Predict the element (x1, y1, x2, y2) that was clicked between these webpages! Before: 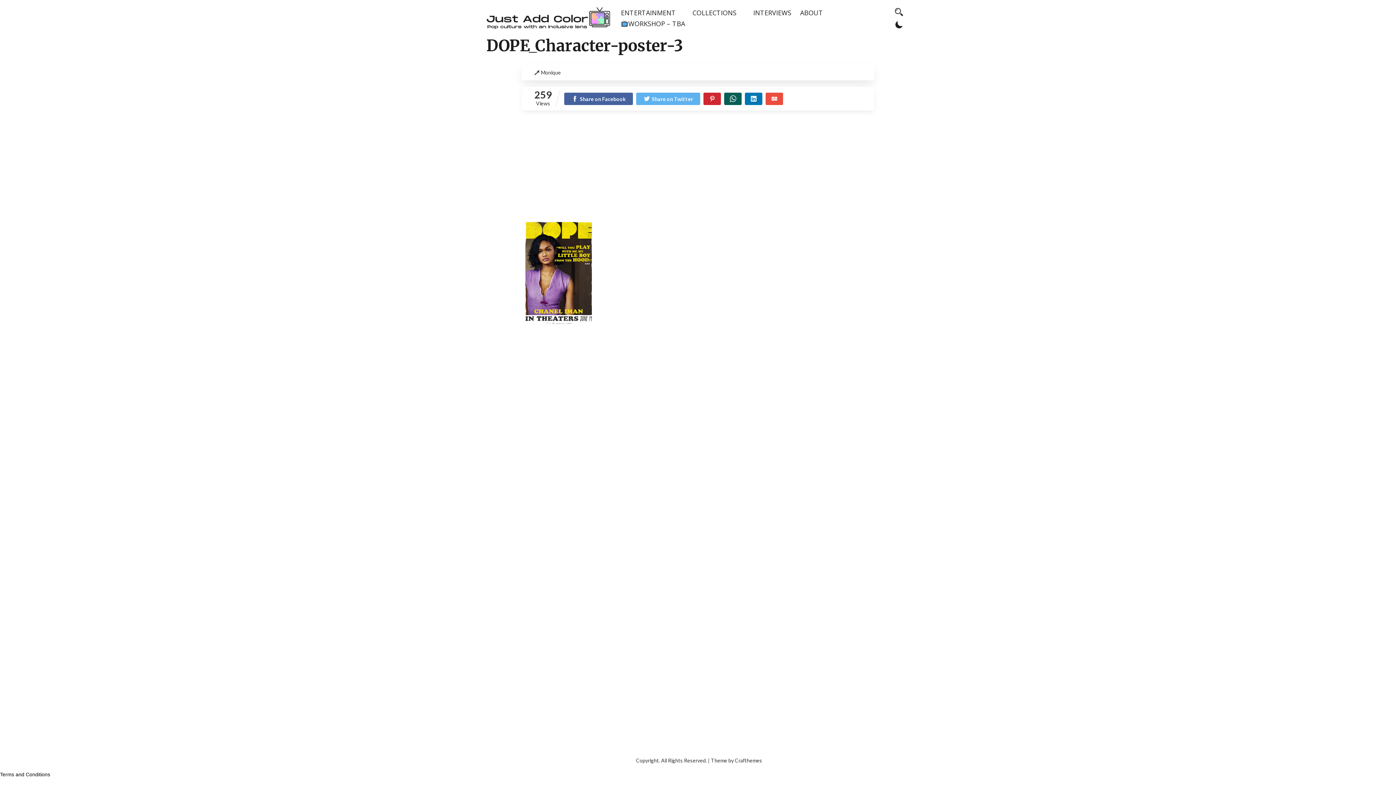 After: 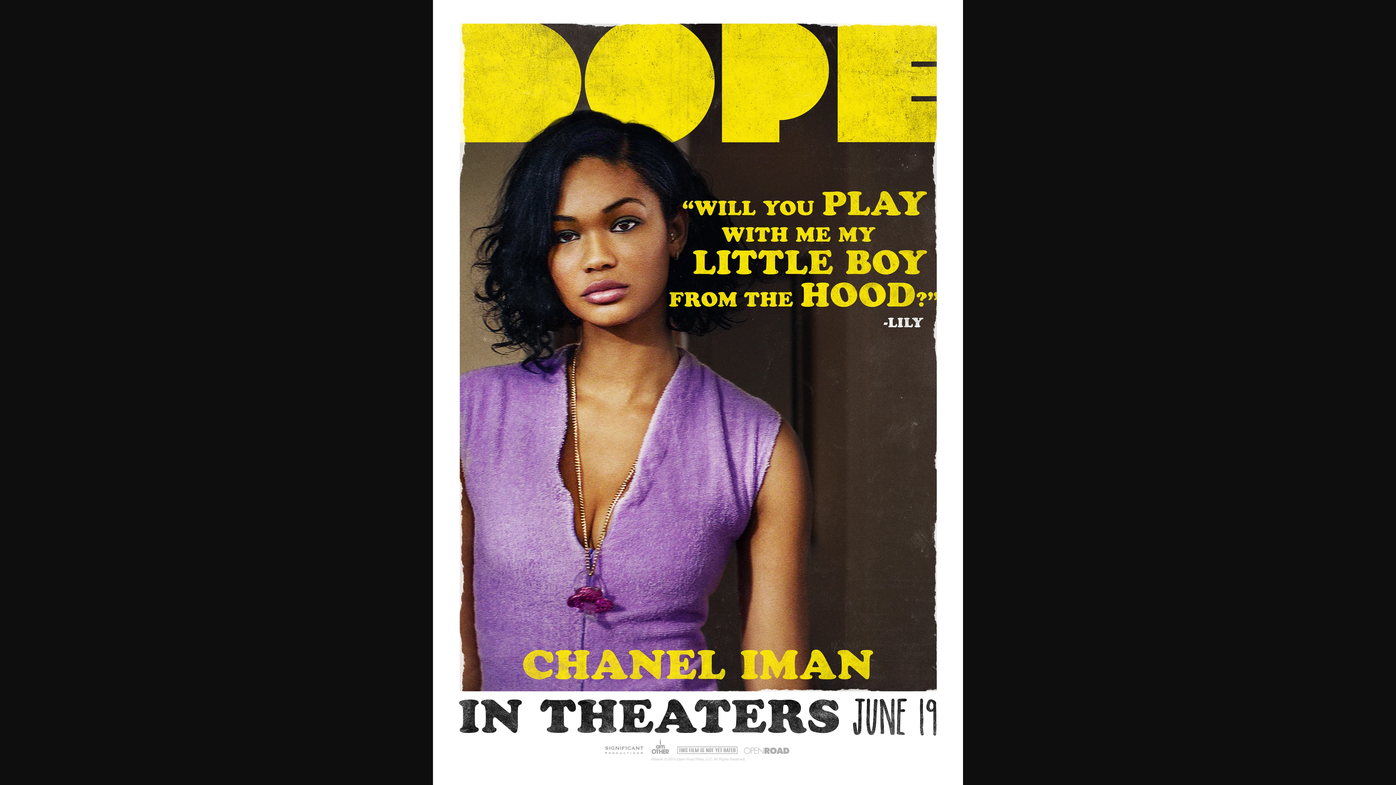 Action: bbox: (521, 321, 595, 330)